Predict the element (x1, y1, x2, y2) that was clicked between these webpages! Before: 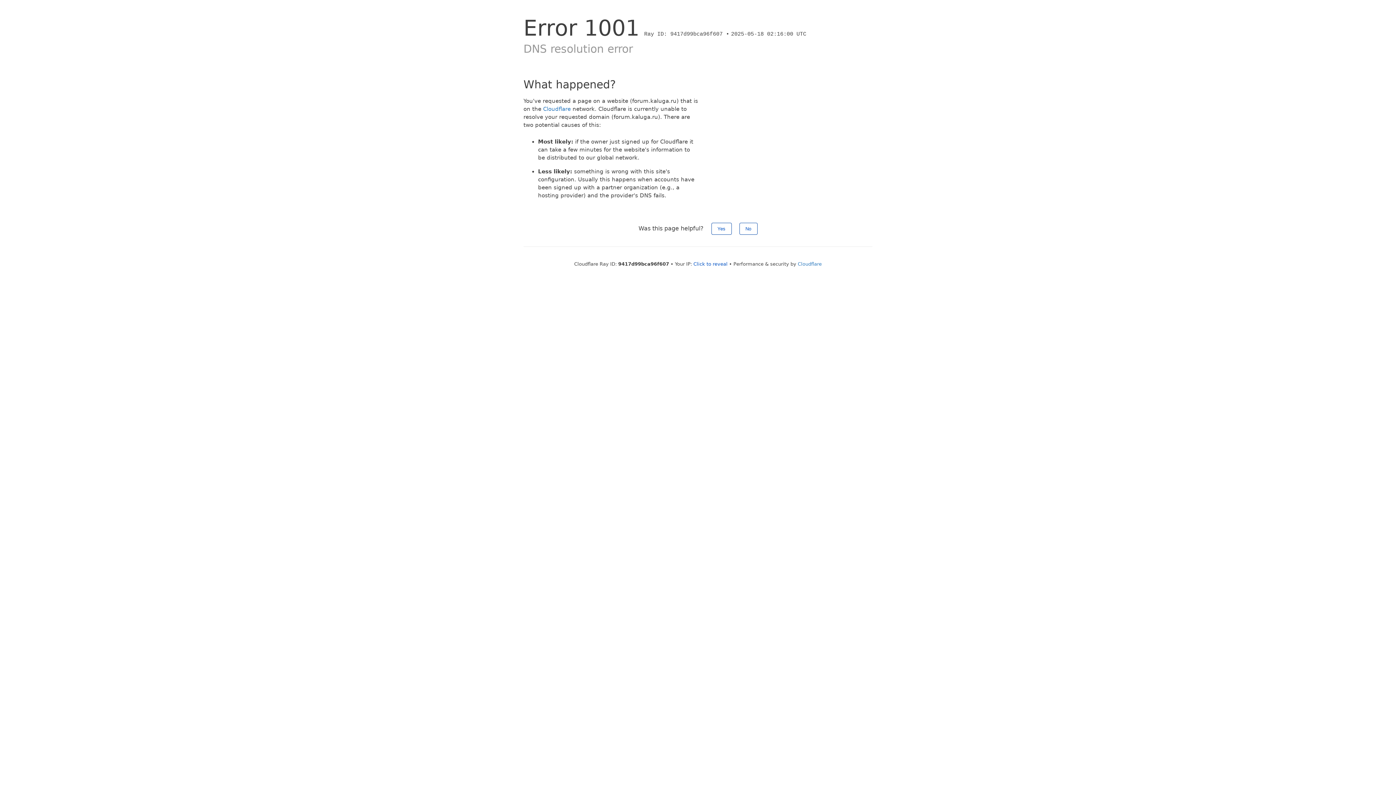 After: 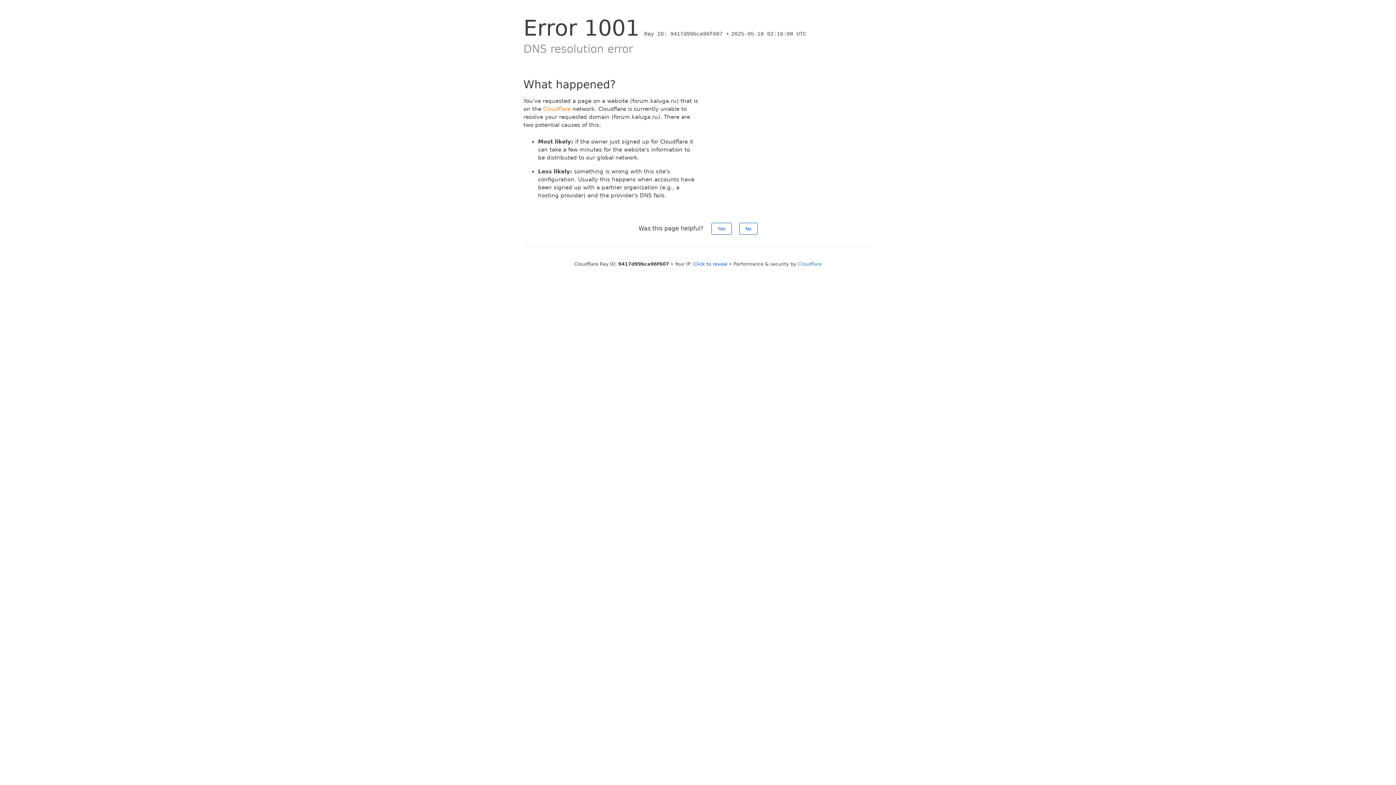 Action: bbox: (543, 105, 570, 112) label: Cloudflare